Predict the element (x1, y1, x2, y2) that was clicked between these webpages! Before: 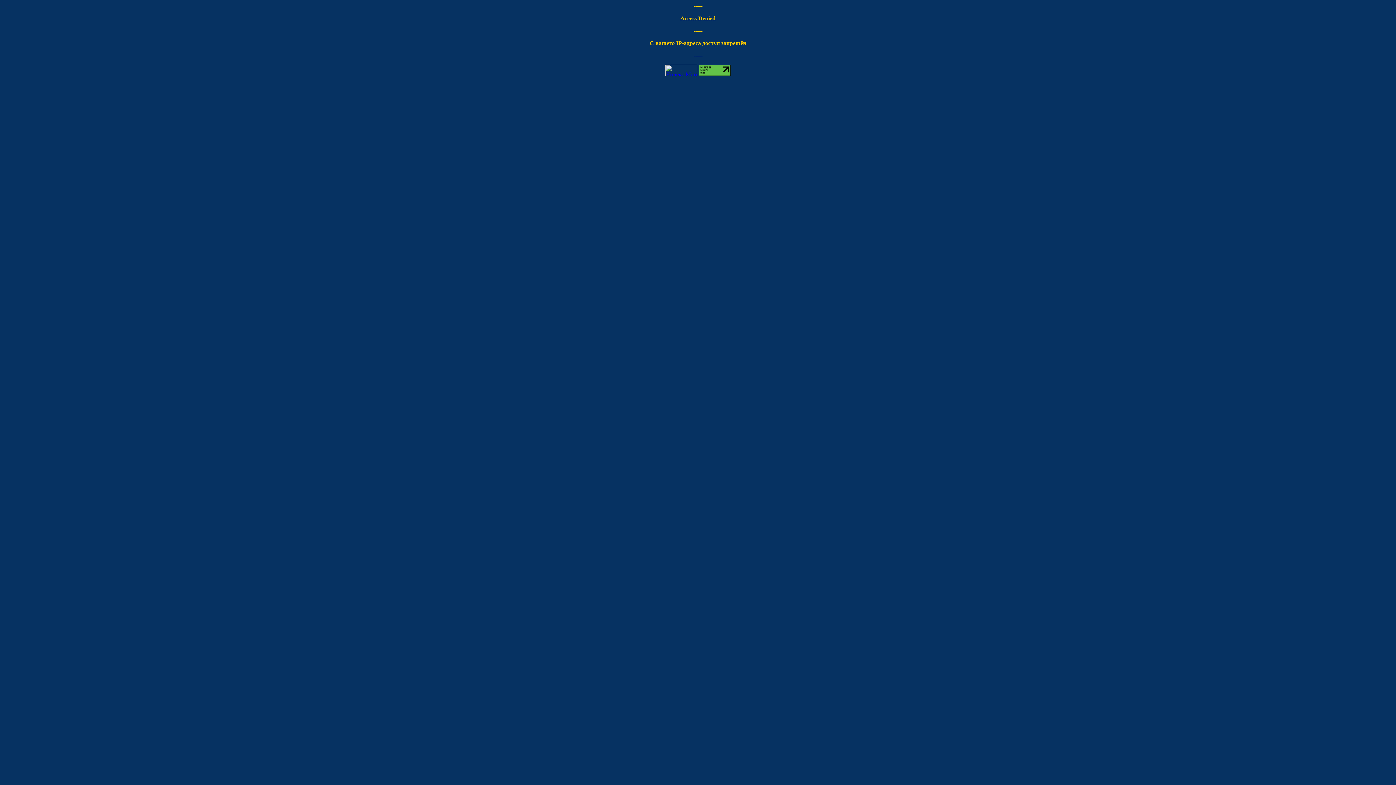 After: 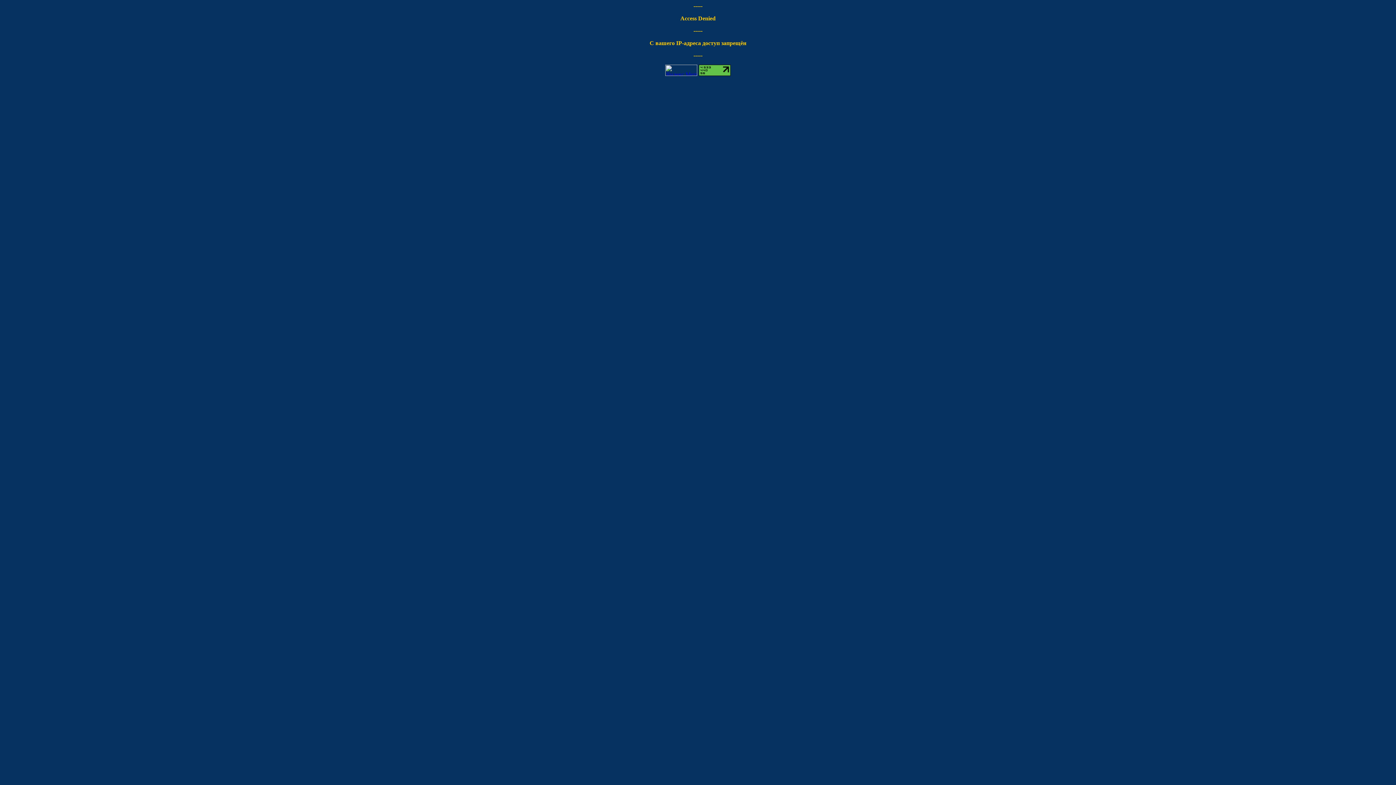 Action: bbox: (698, 70, 730, 77)